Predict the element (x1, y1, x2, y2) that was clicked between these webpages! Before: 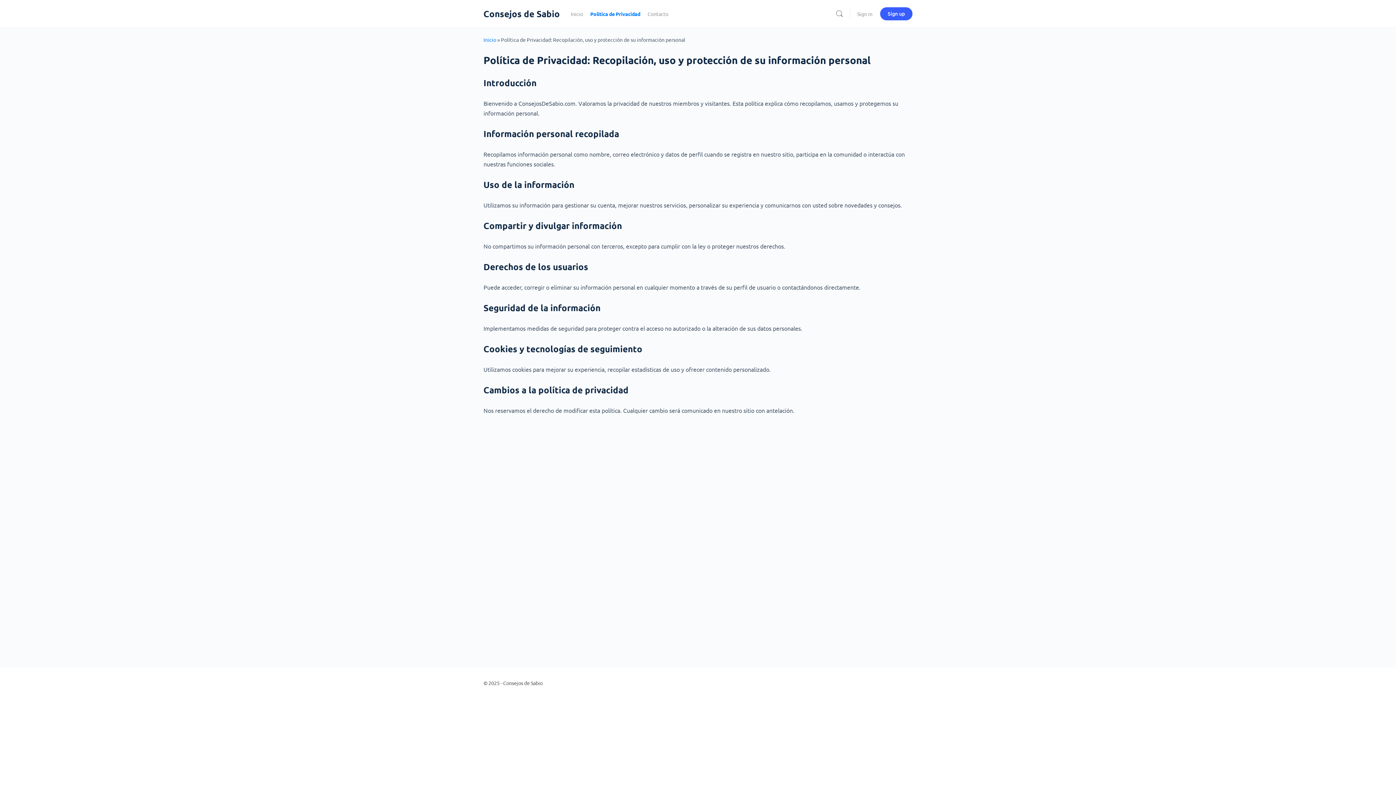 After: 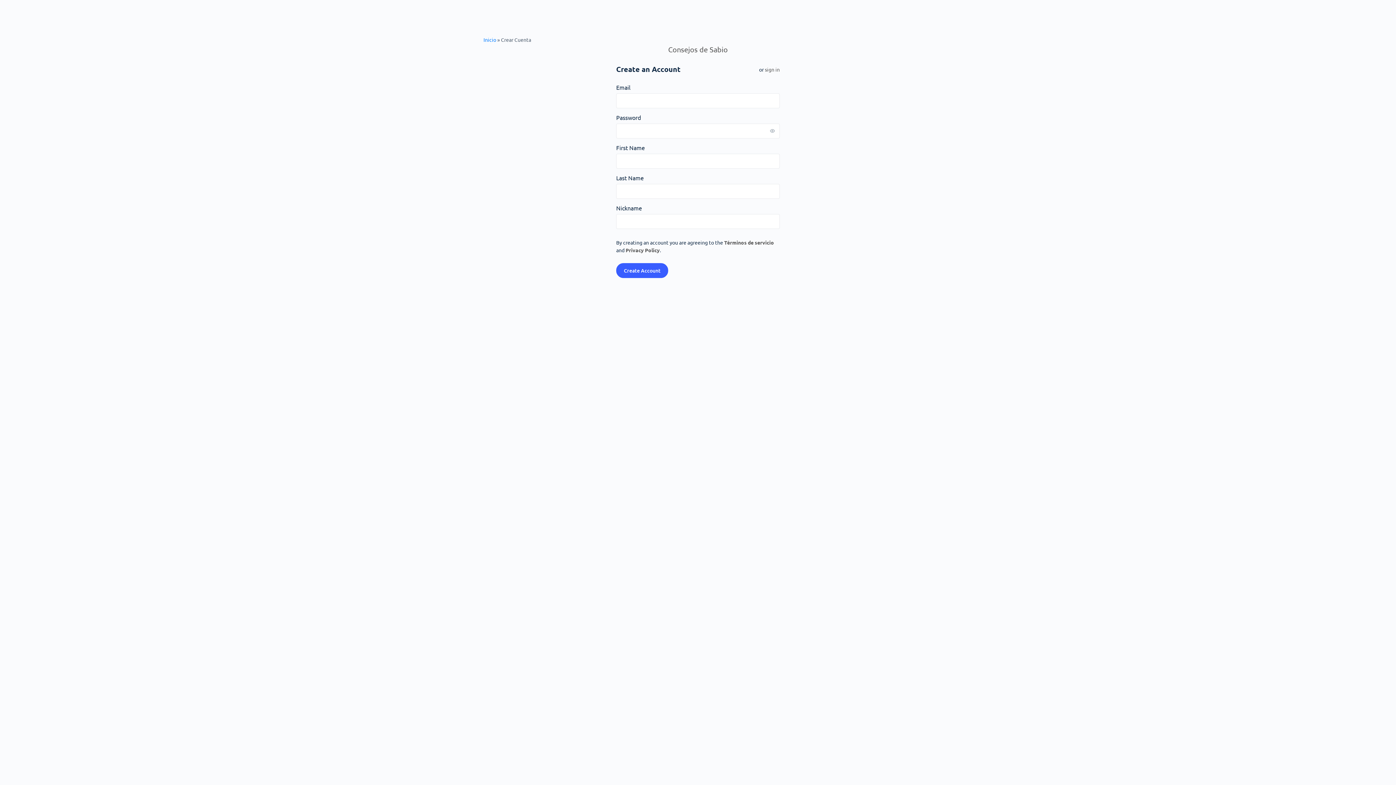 Action: bbox: (880, 7, 912, 20) label: Sign up